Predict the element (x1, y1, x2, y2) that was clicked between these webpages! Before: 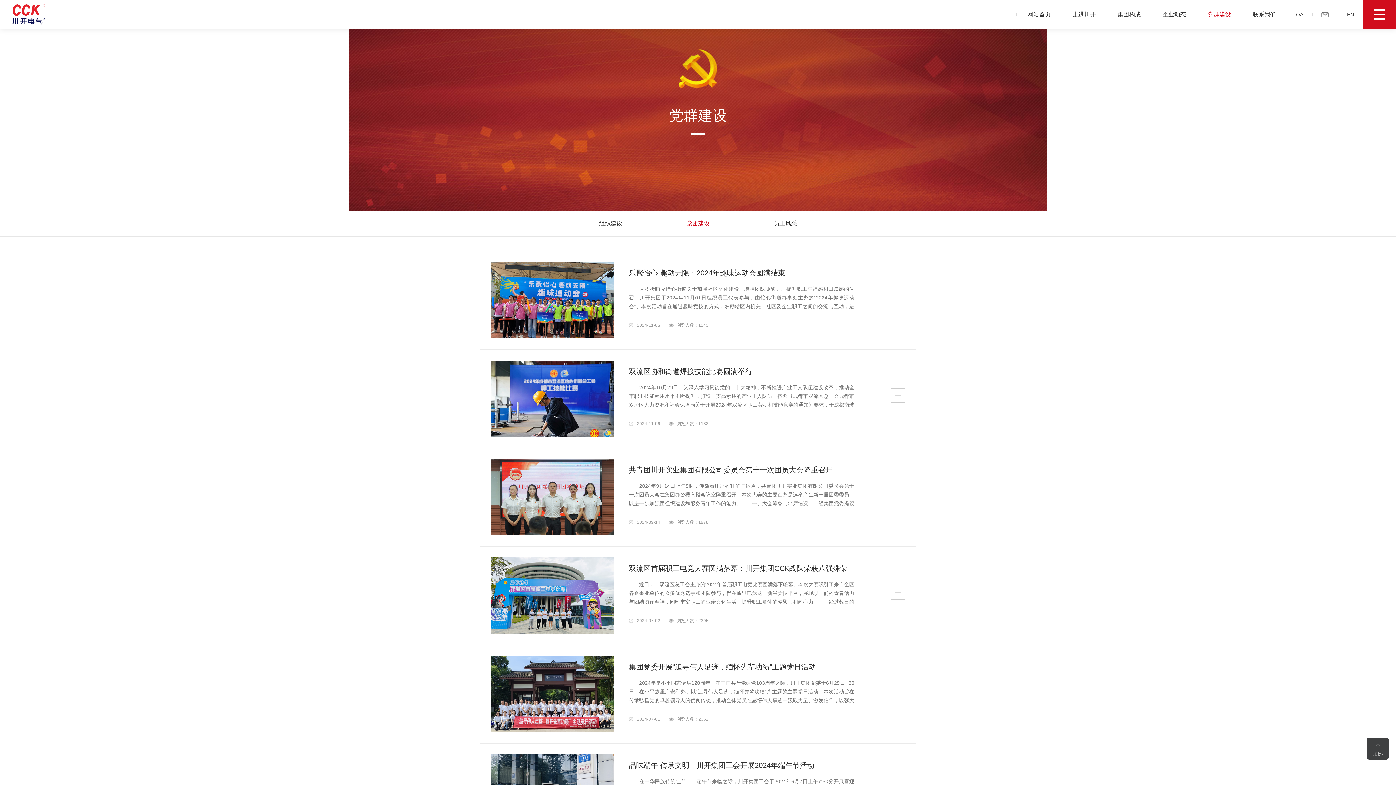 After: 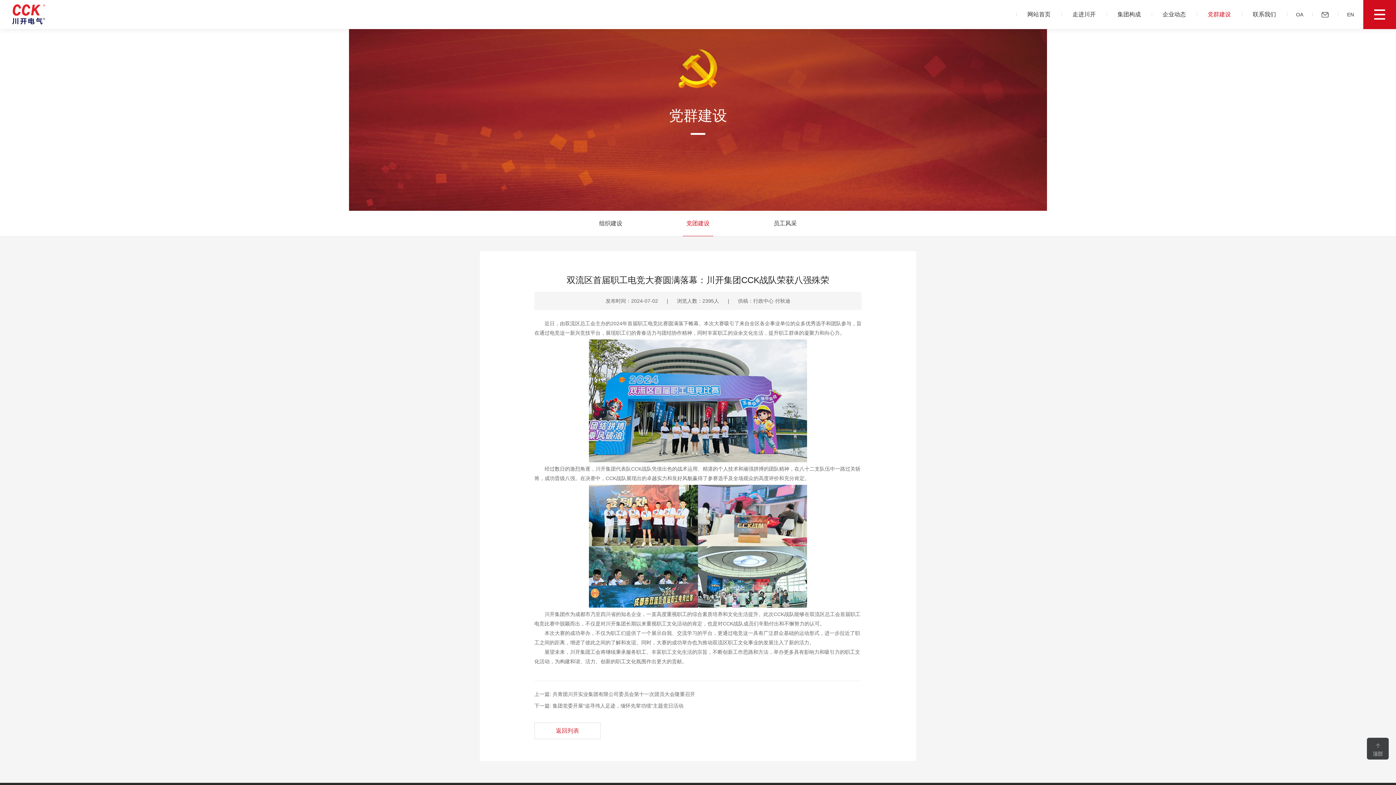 Action: bbox: (480, 557, 916, 634) label: 双流区首届职工电竞大赛圆满落幕：川开集团CCK战队荣获八强殊荣
　　近日，由双流区总工会主办的2024年首届职工电竞比赛圆满落下帷幕。本次大赛吸引了来自全区各企事业单位的众多优秀选手和团队参与，旨在通过电竞这一新兴竞技平台，展现职工们的青春活力与团结协作精神，同时丰富职工的业余文化生活，提升职工群体的凝聚力和向心力。　　经过数日的激烈角逐，川开集团代表队CCK战队凭借出色的战术运用...
2024-07-02 浏览人数：2395